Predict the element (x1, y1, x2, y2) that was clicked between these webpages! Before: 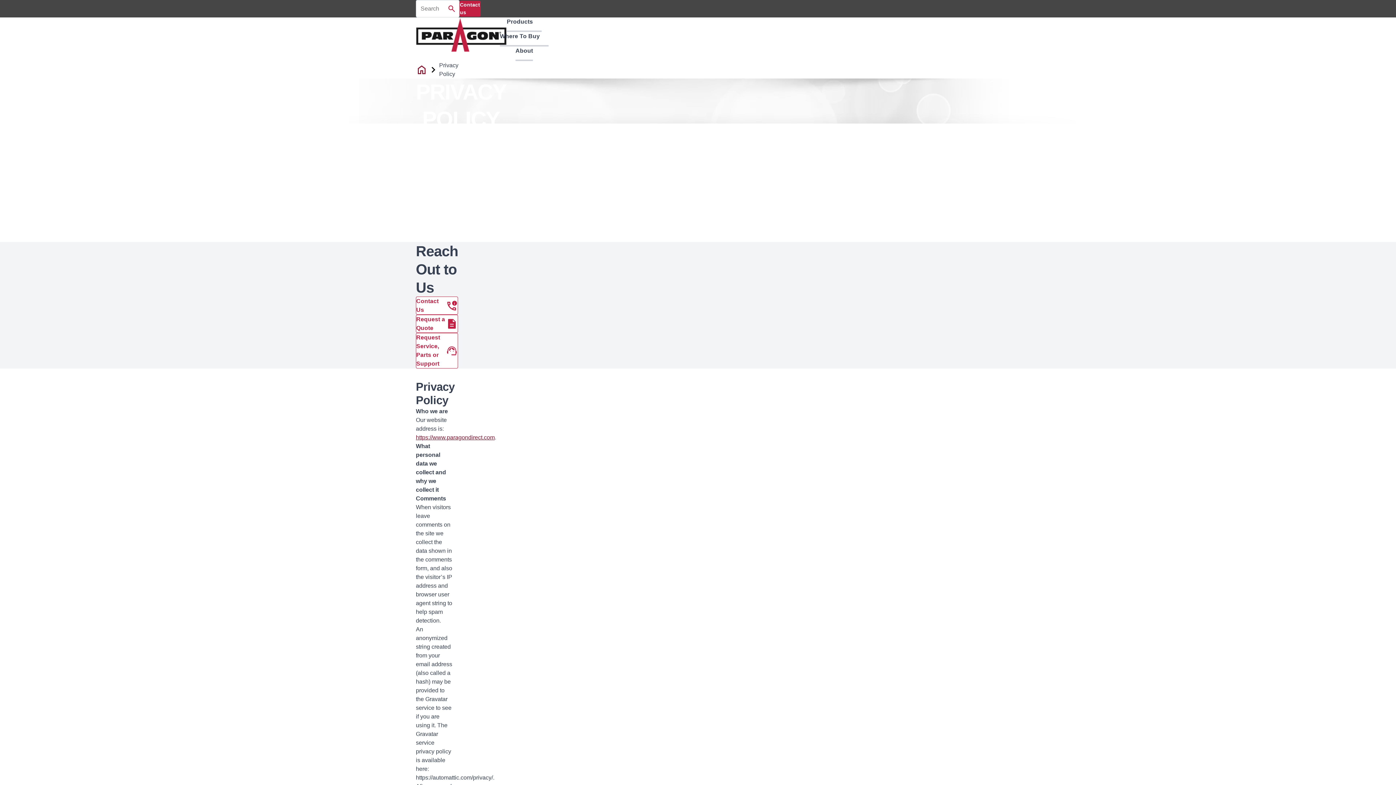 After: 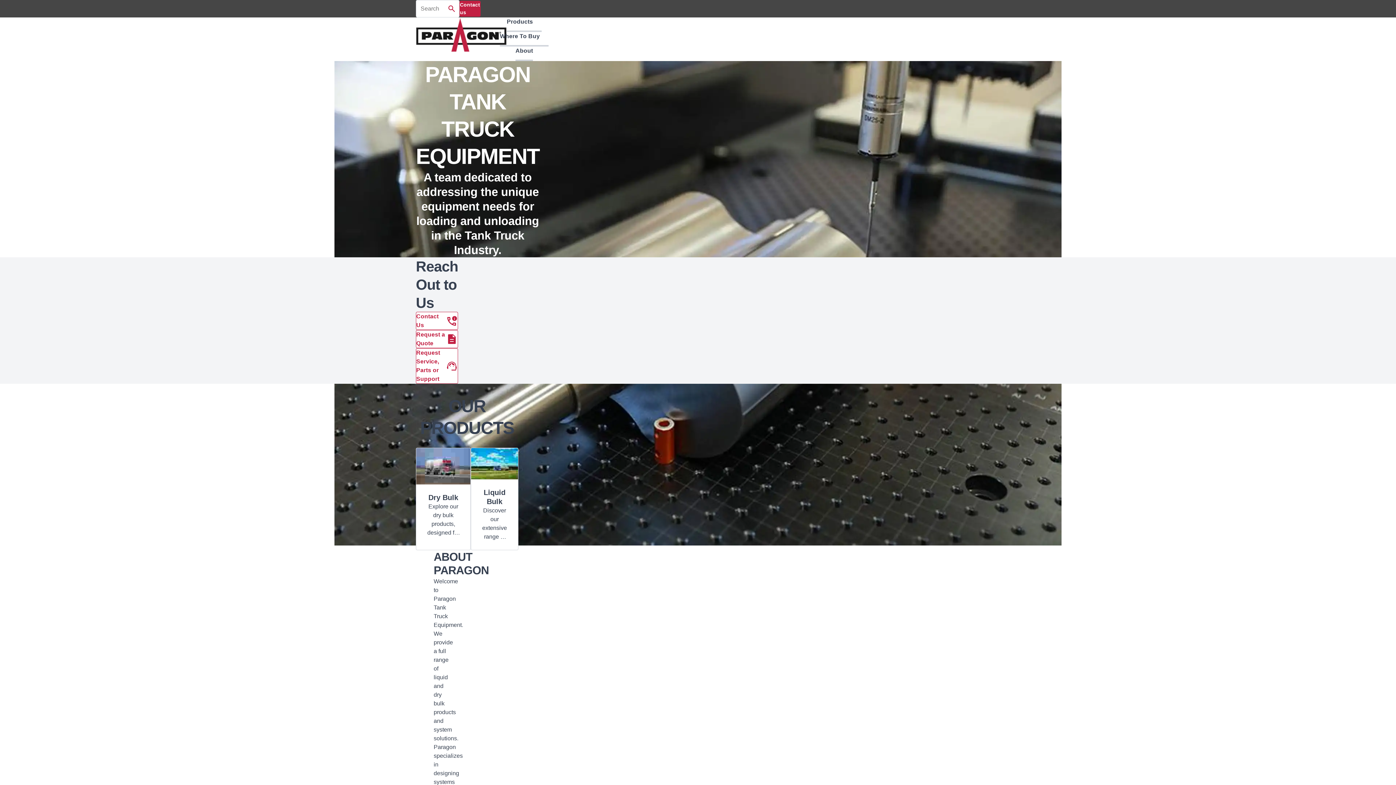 Action: bbox: (416, 64, 427, 75)